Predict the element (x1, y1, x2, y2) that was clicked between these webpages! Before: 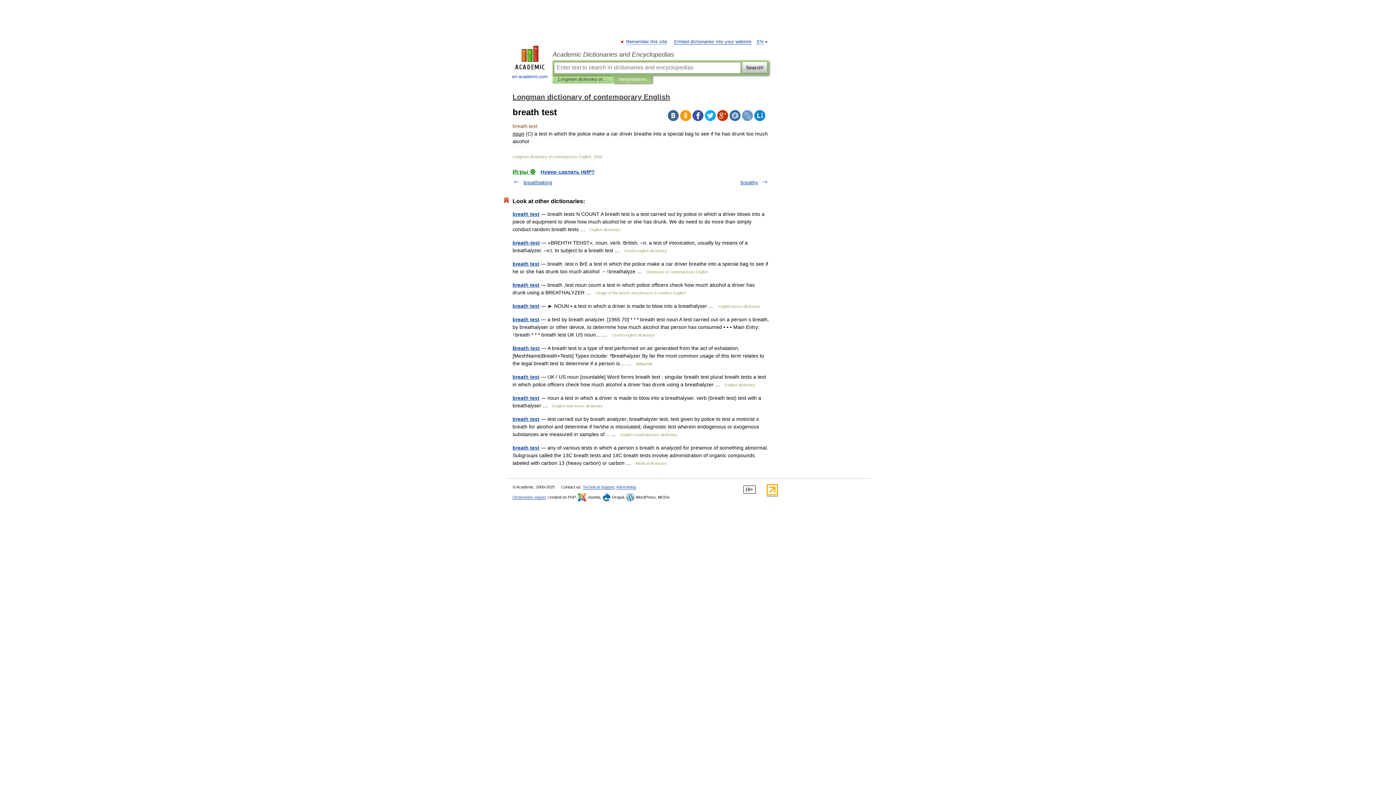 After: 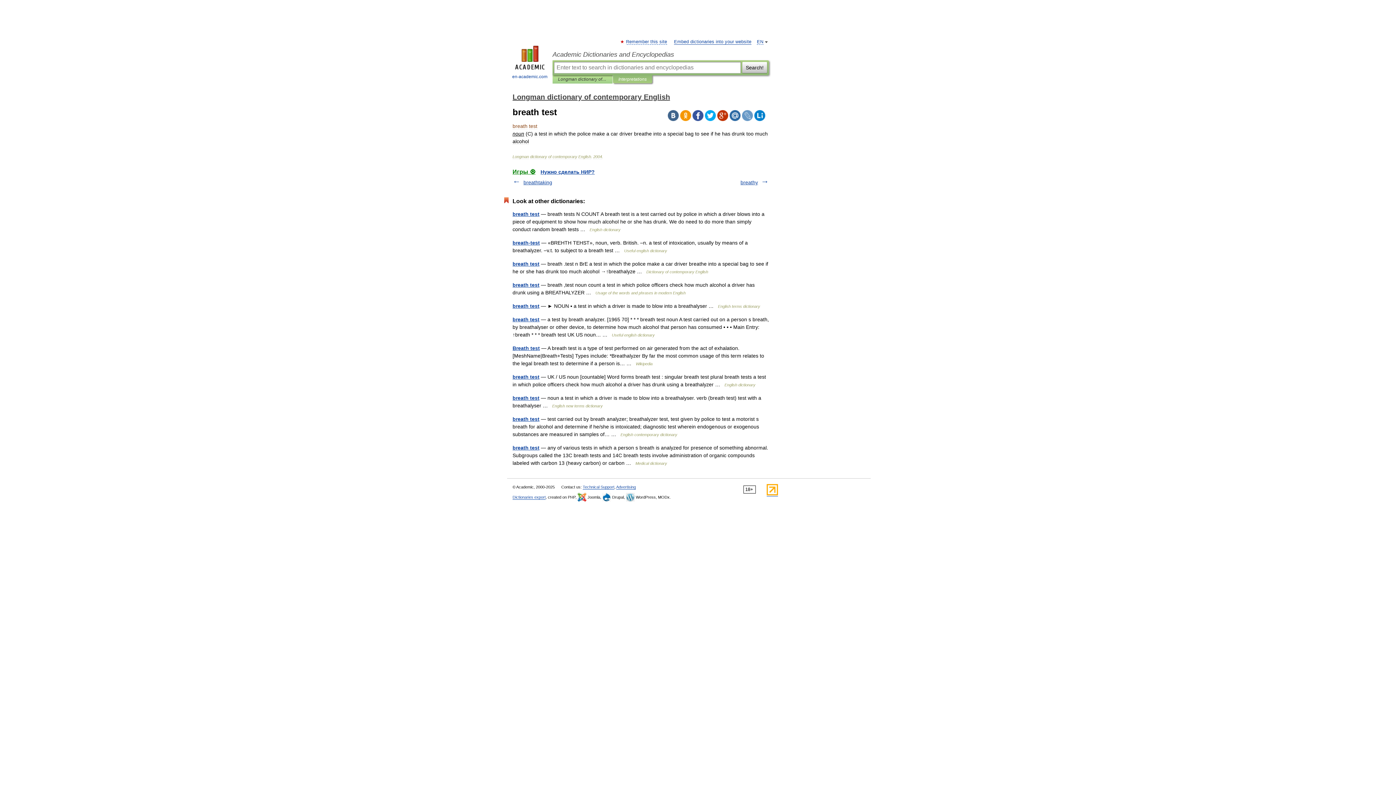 Action: bbox: (766, 492, 778, 496)